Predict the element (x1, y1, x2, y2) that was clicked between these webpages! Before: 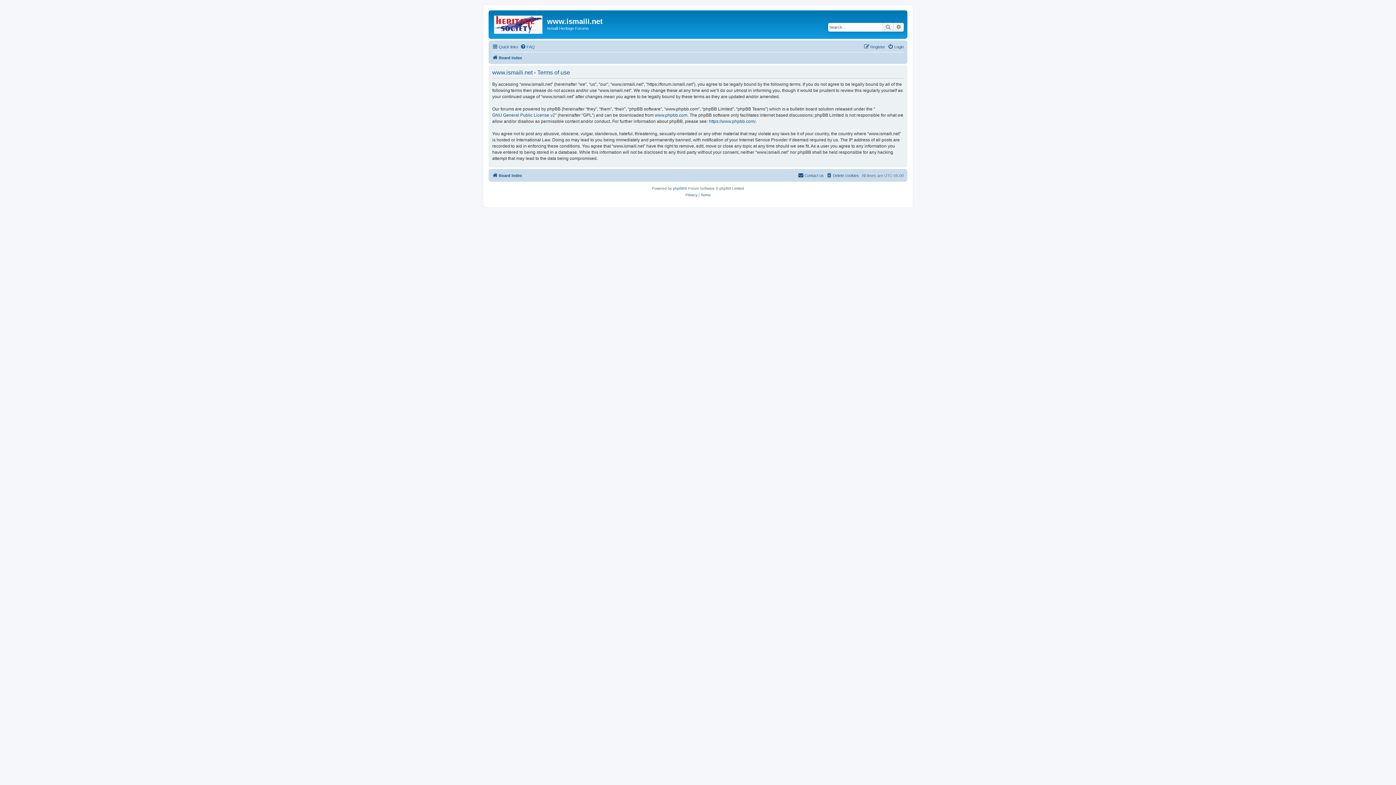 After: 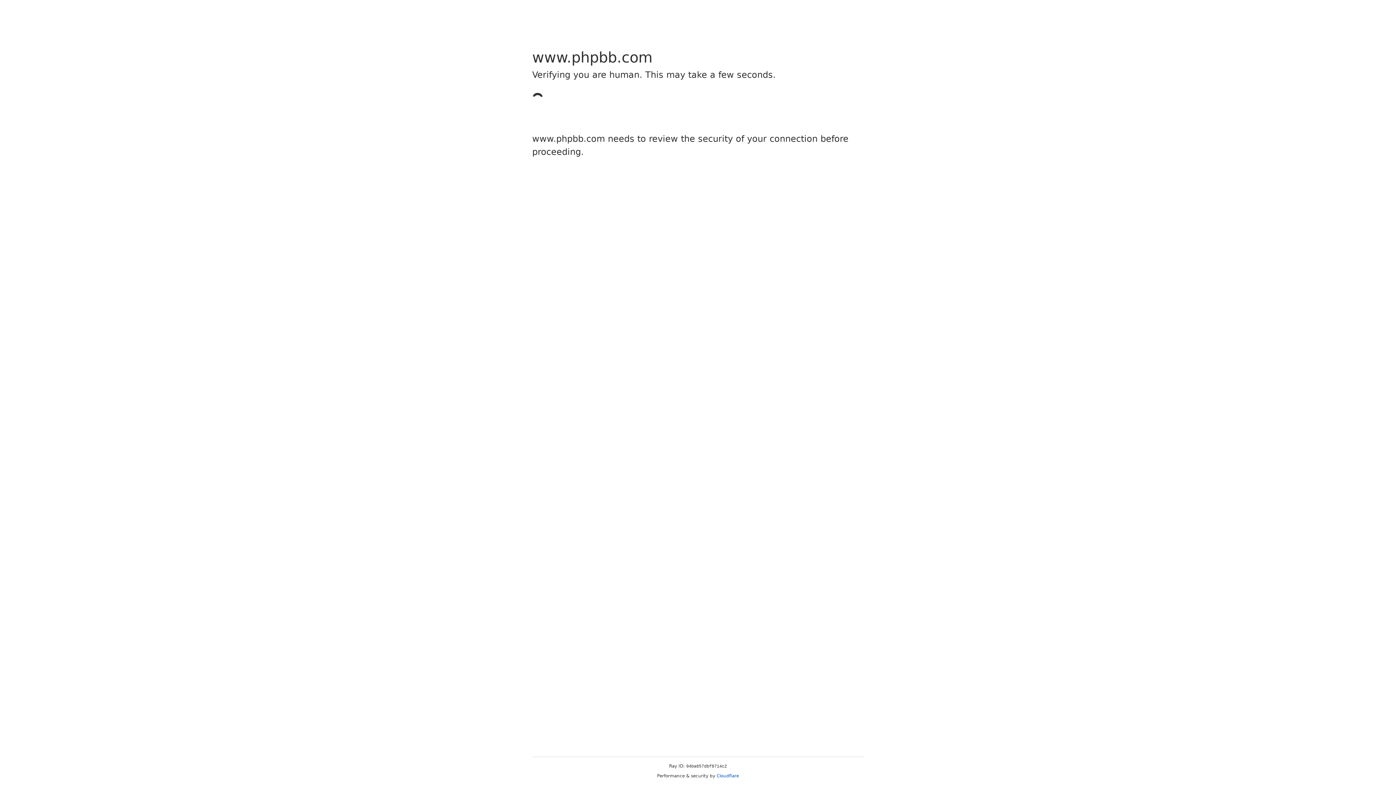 Action: label: phpBB bbox: (673, 185, 684, 191)